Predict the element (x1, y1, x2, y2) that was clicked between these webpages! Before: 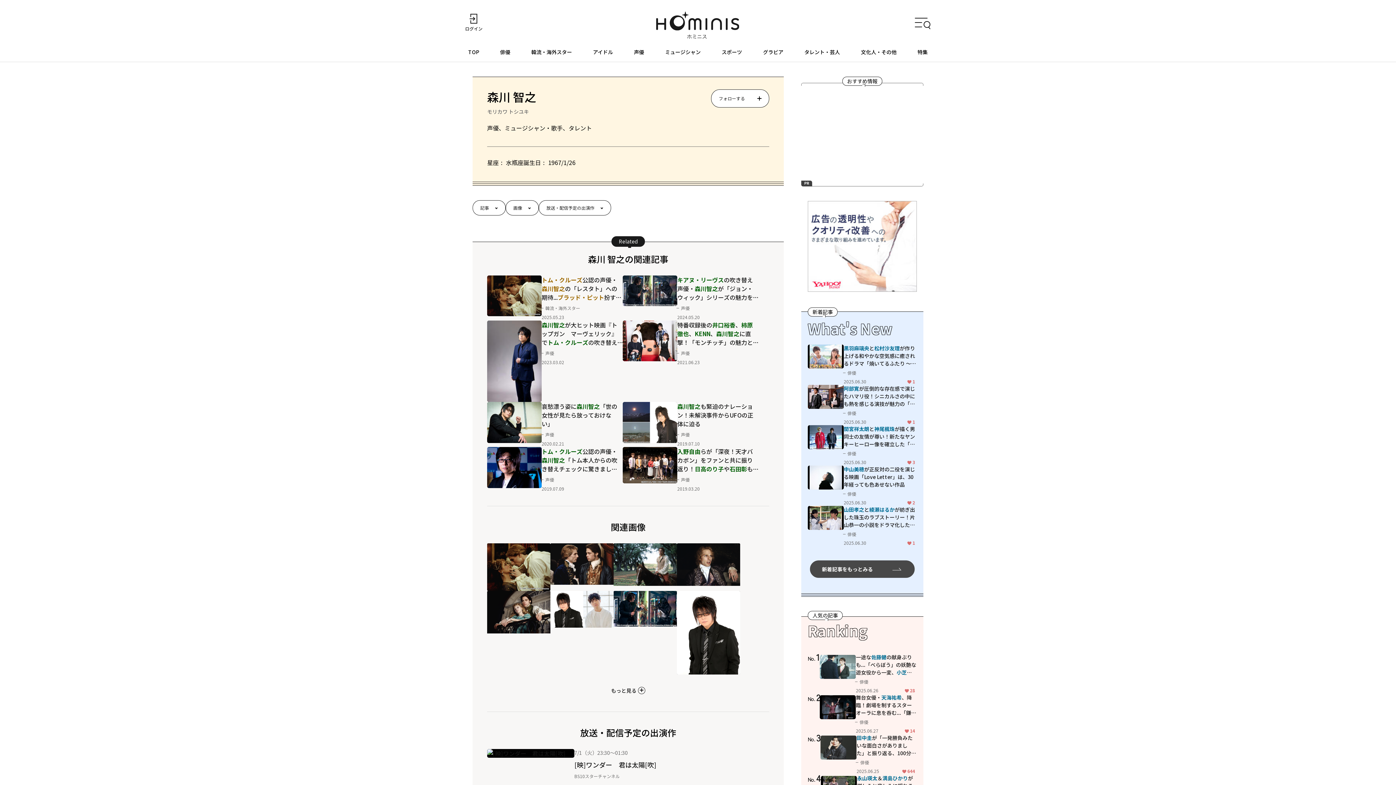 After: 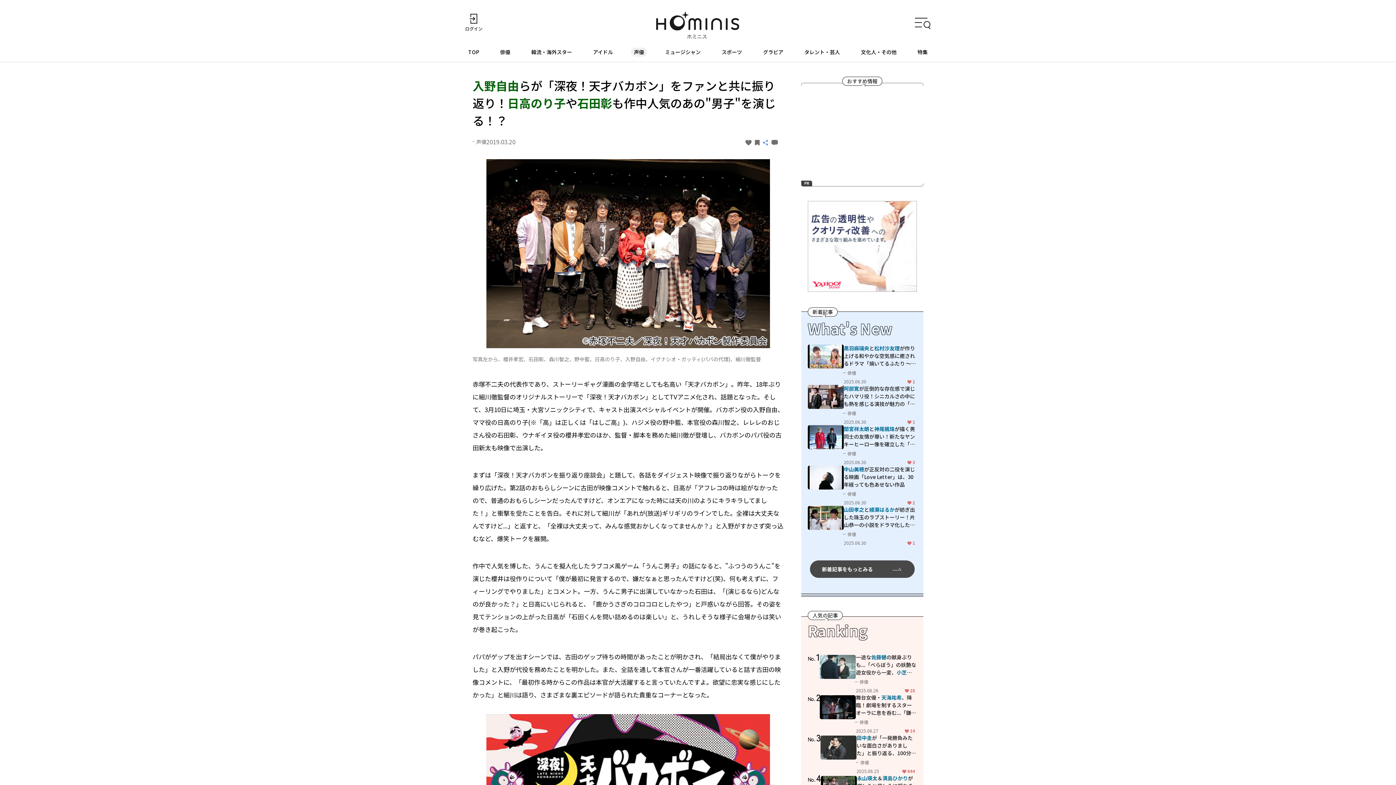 Action: label: 入野自由らが「深夜！天才バカボン」をファンと共に振り返り！日高のり子や石田彰も作中人気のあの"男子"を演じる！？

声優

2019.03.20

0 bbox: (622, 447, 758, 492)